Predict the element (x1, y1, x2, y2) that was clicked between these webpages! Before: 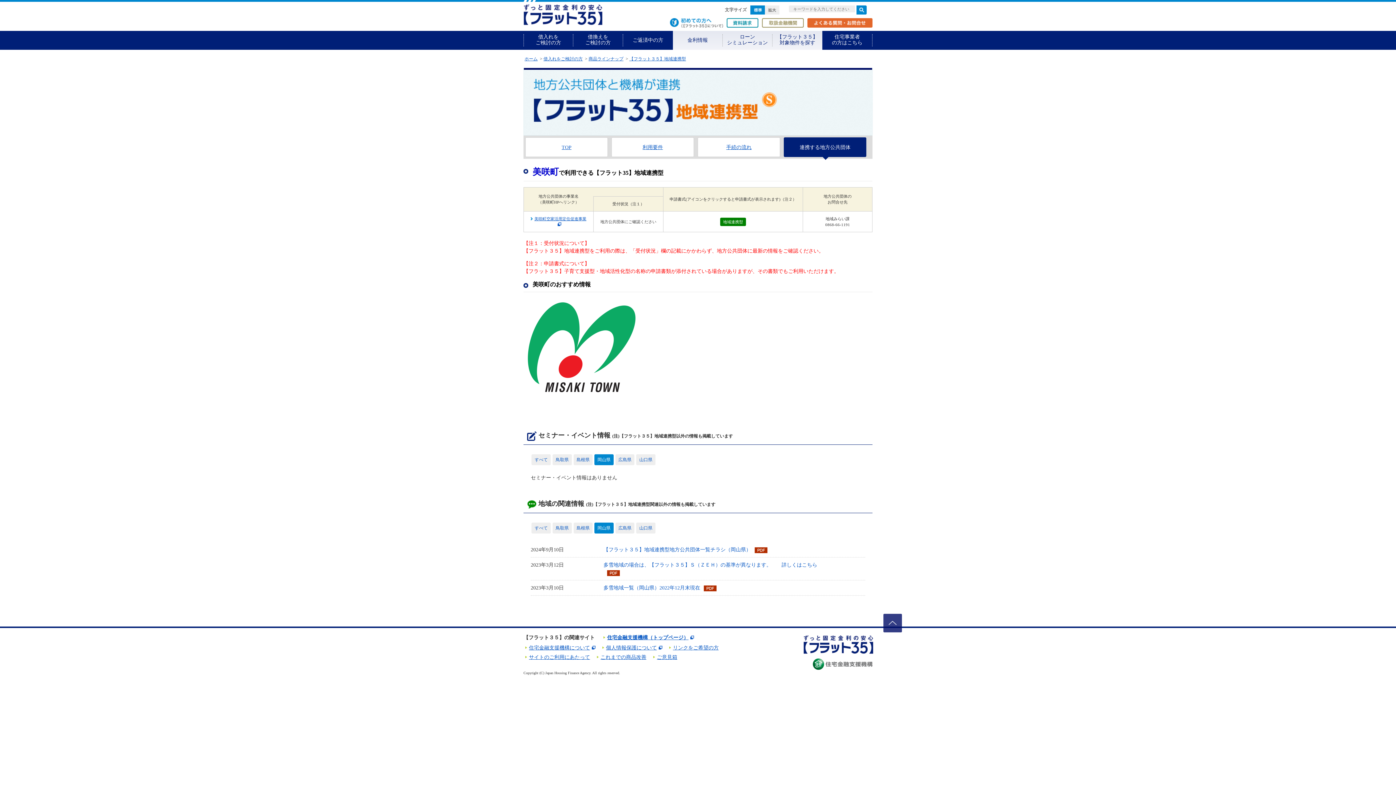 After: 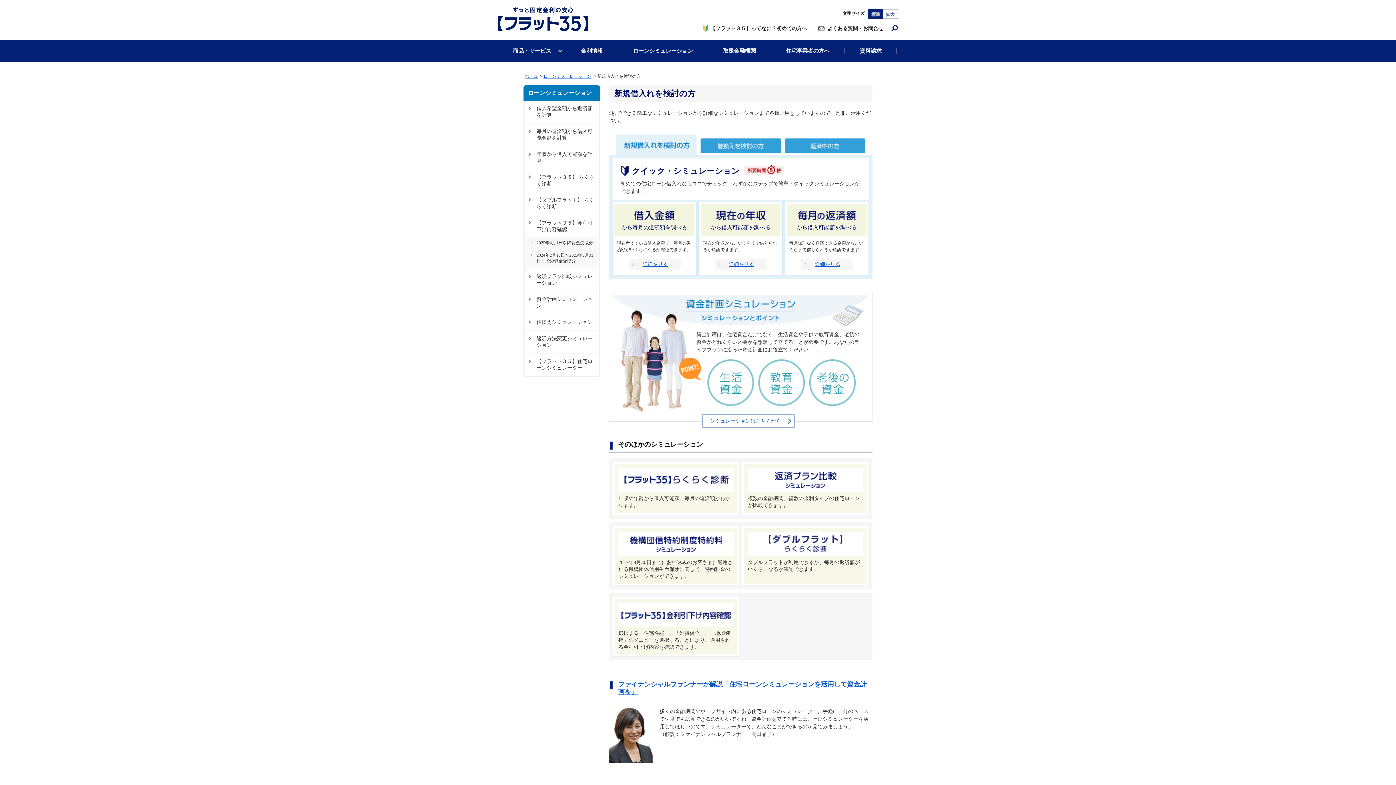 Action: bbox: (722, 34, 772, 46) label: ローン
シミュレーション